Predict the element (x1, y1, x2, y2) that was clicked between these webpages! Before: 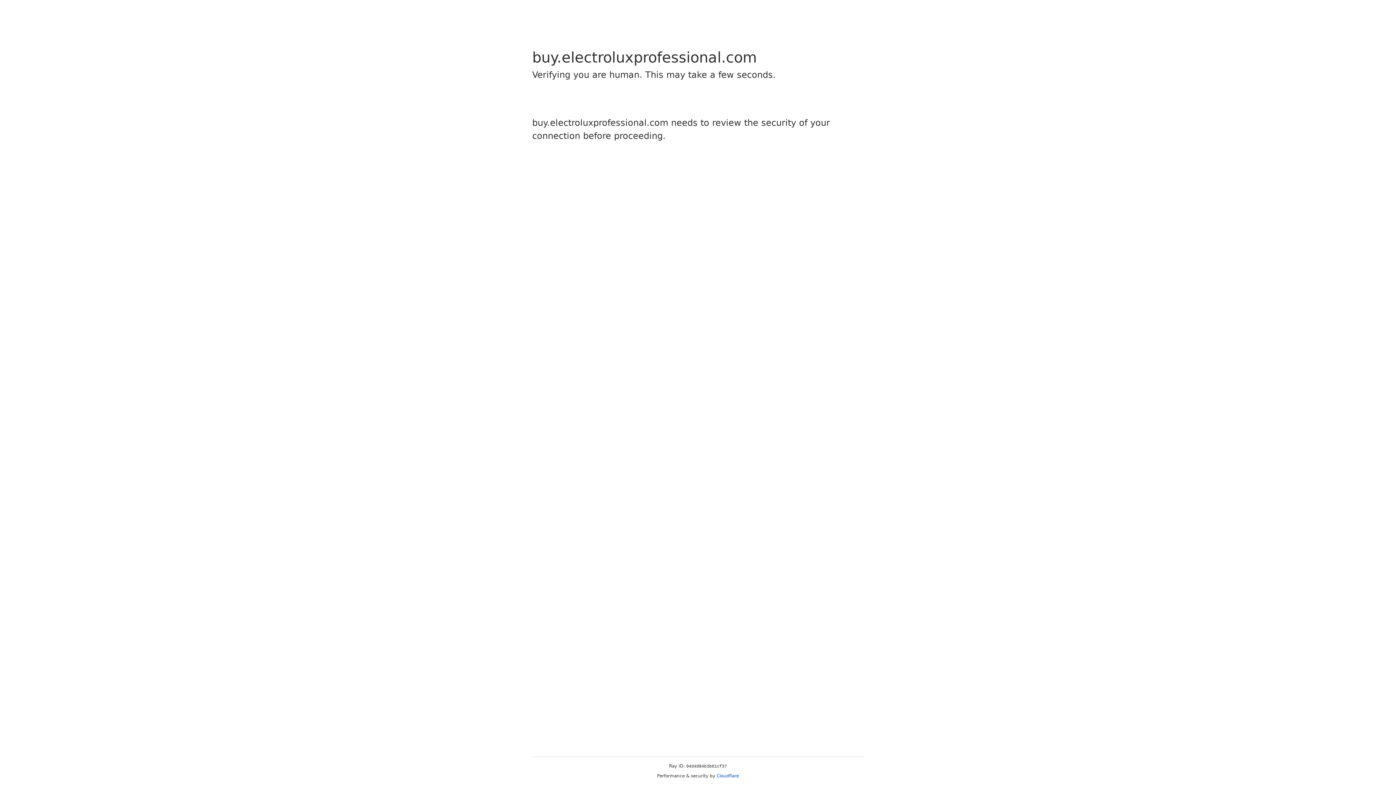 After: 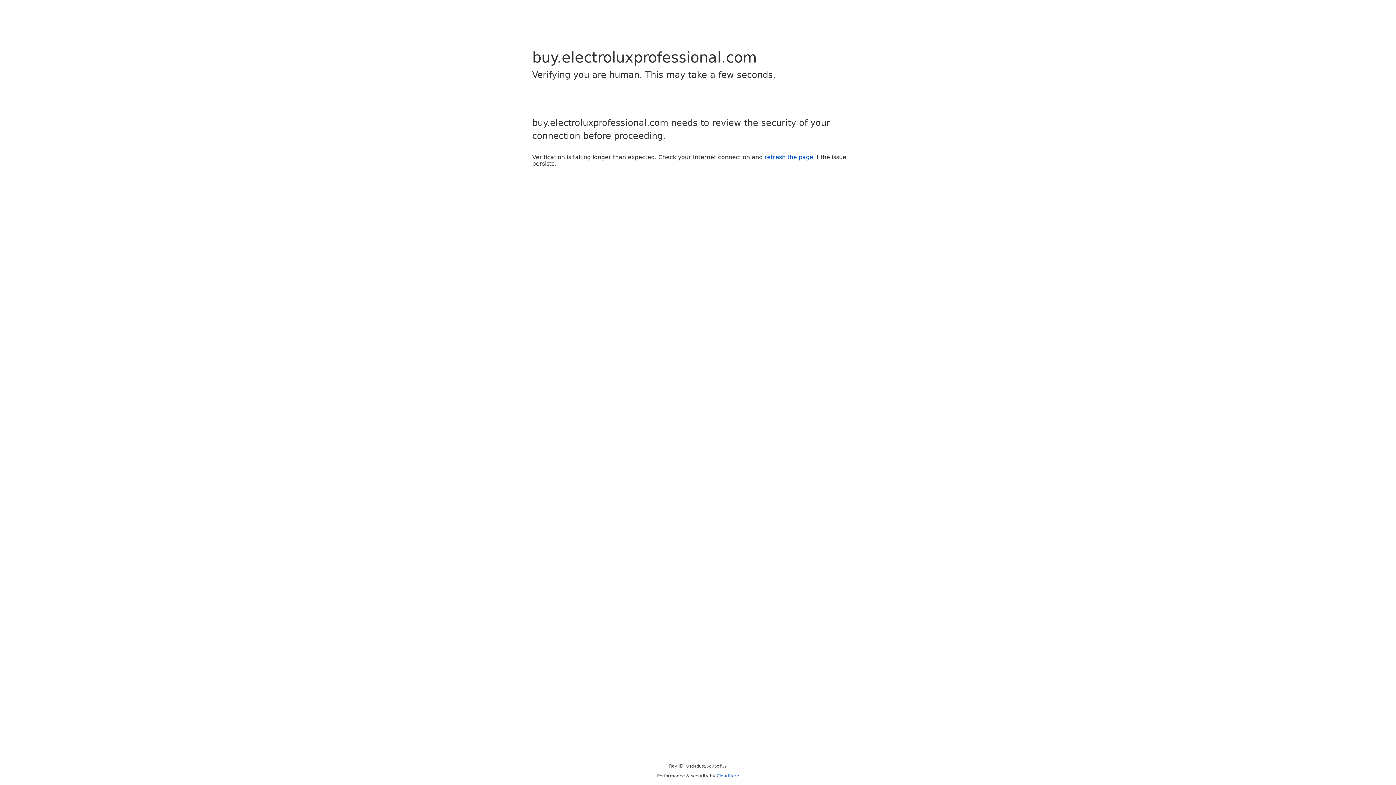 Action: bbox: (716, 773, 739, 778) label: Cloudflare